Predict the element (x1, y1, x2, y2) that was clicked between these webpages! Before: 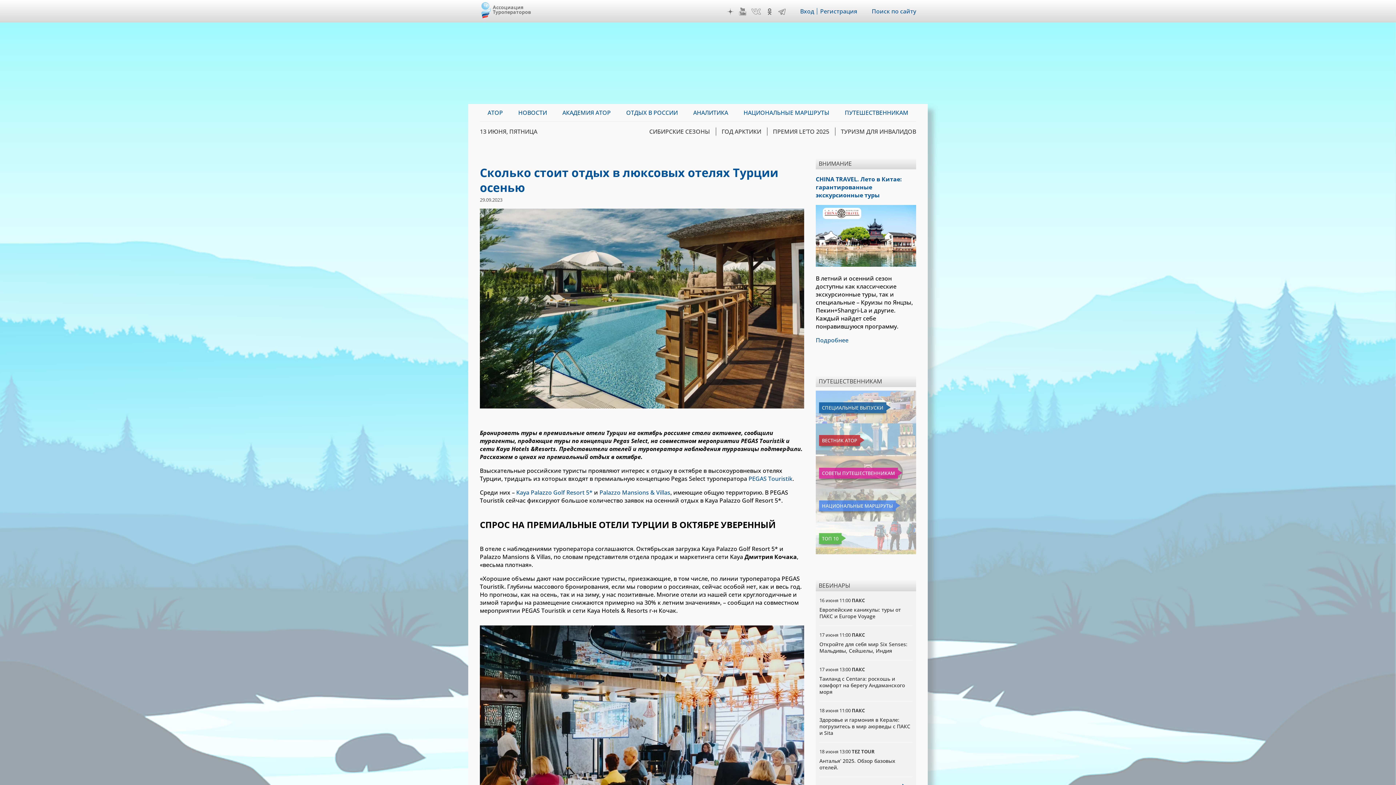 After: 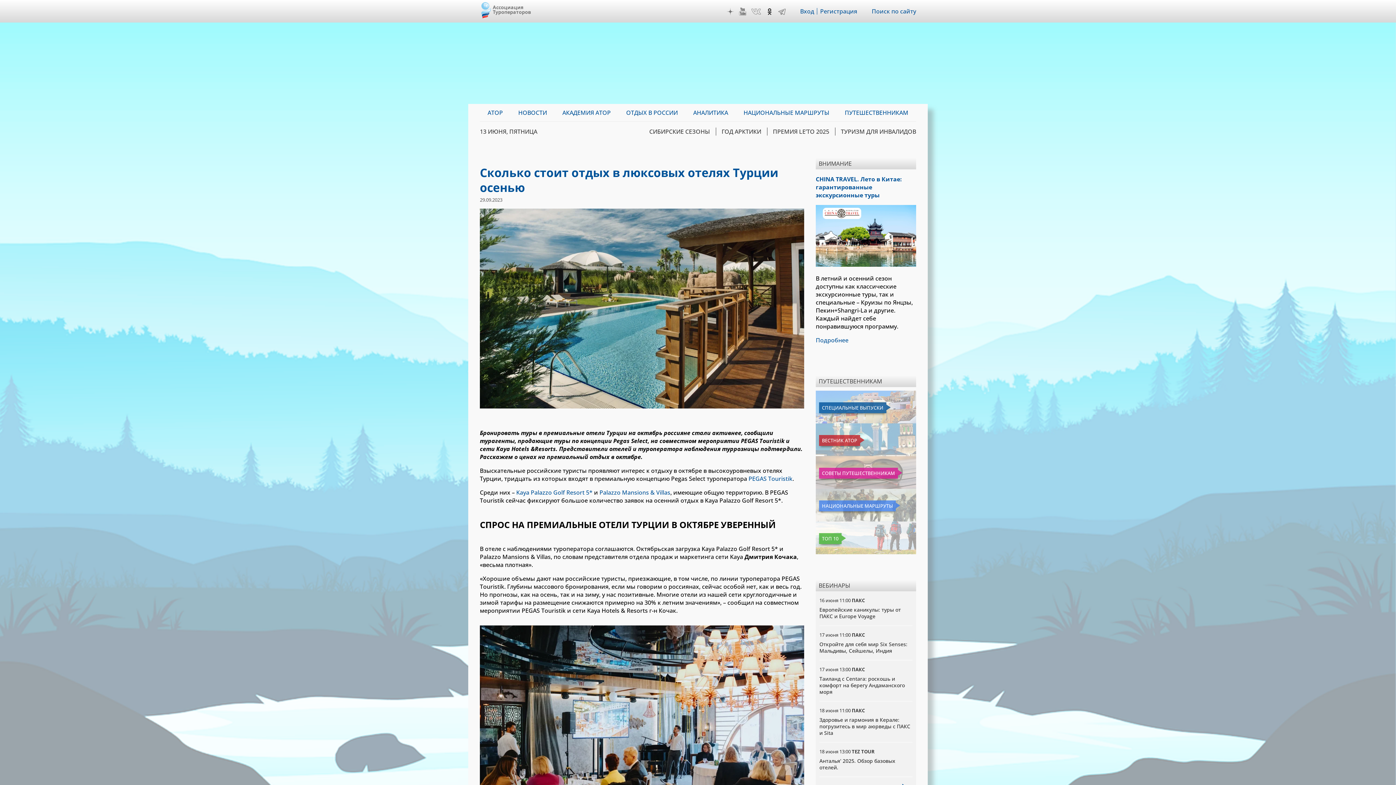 Action: label: OK bbox: (766, 8, 773, 14)